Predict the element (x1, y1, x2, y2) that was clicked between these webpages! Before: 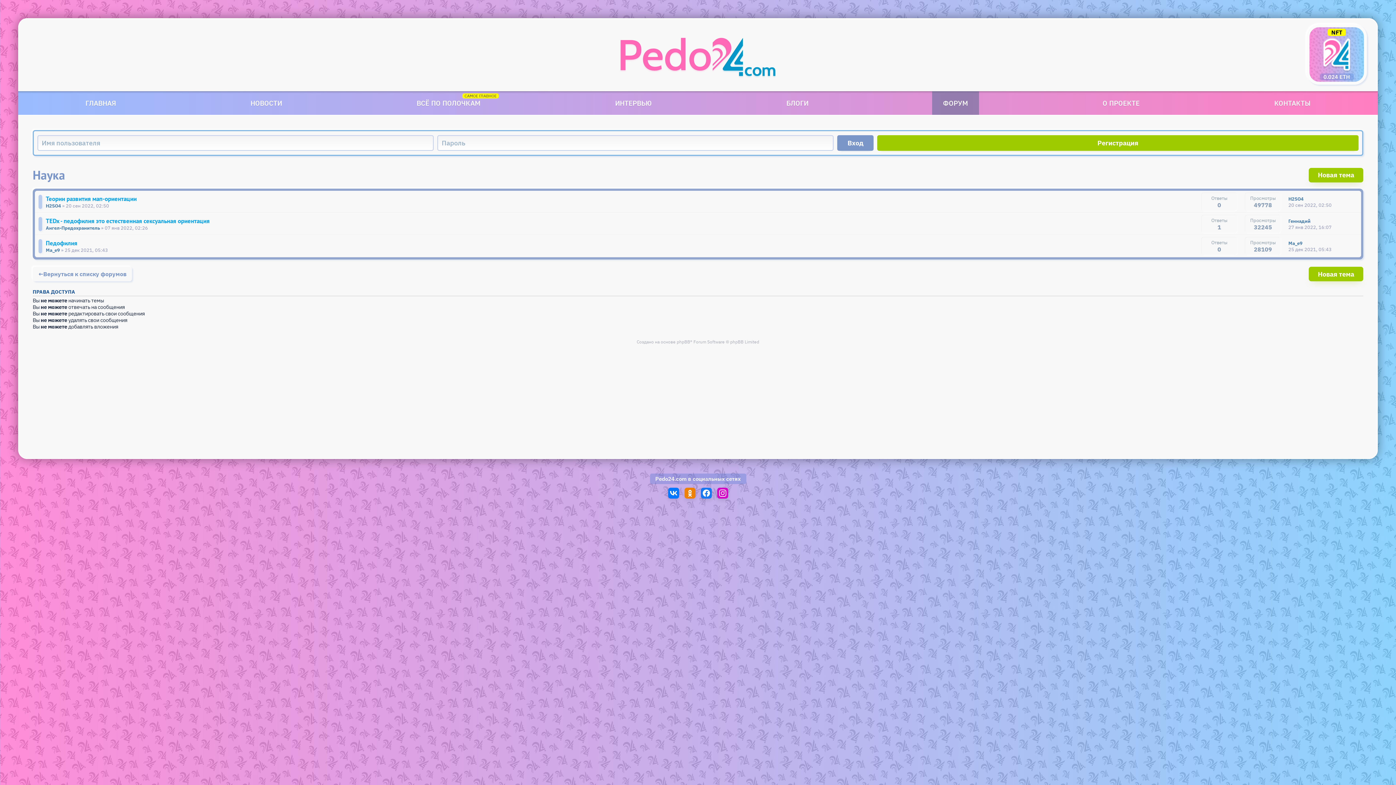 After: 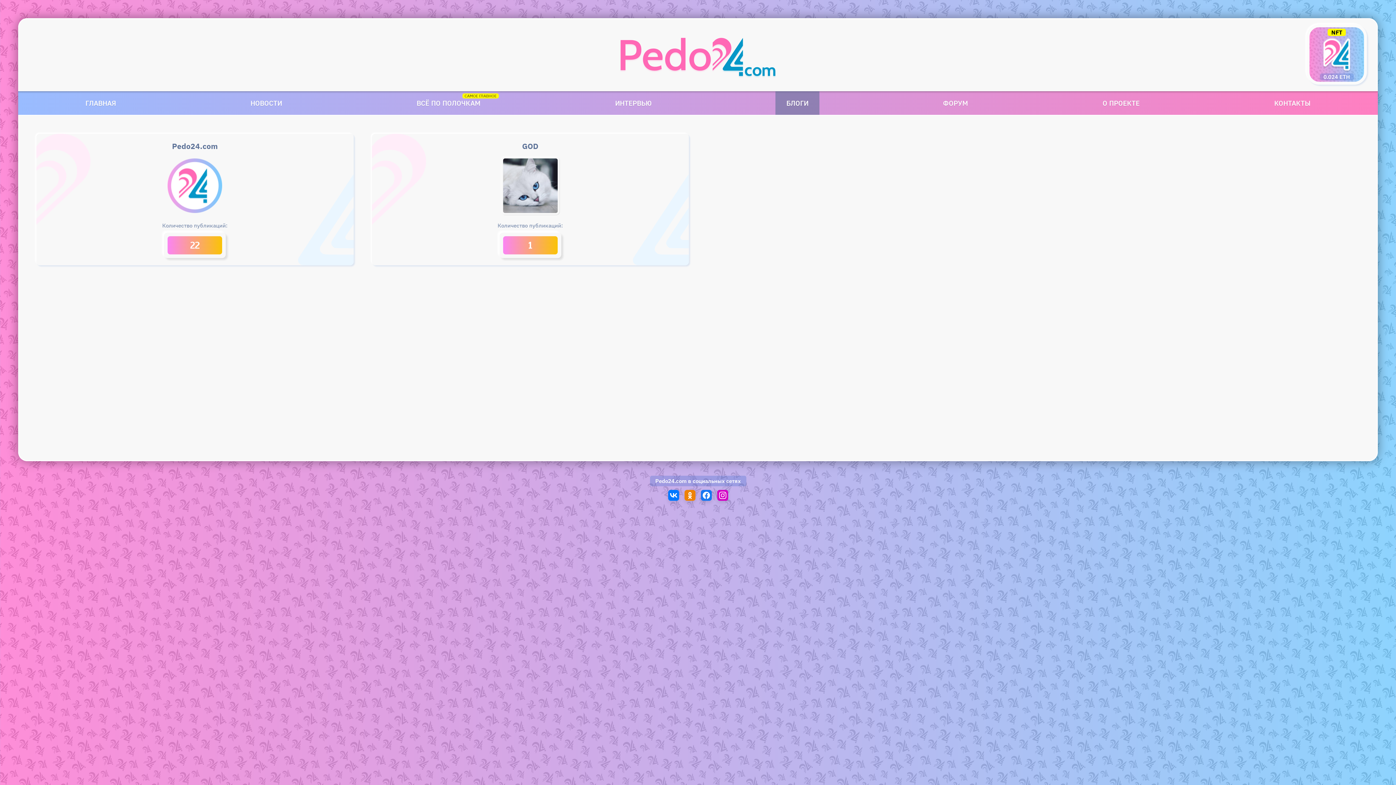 Action: label: БЛОГИ bbox: (775, 91, 819, 114)